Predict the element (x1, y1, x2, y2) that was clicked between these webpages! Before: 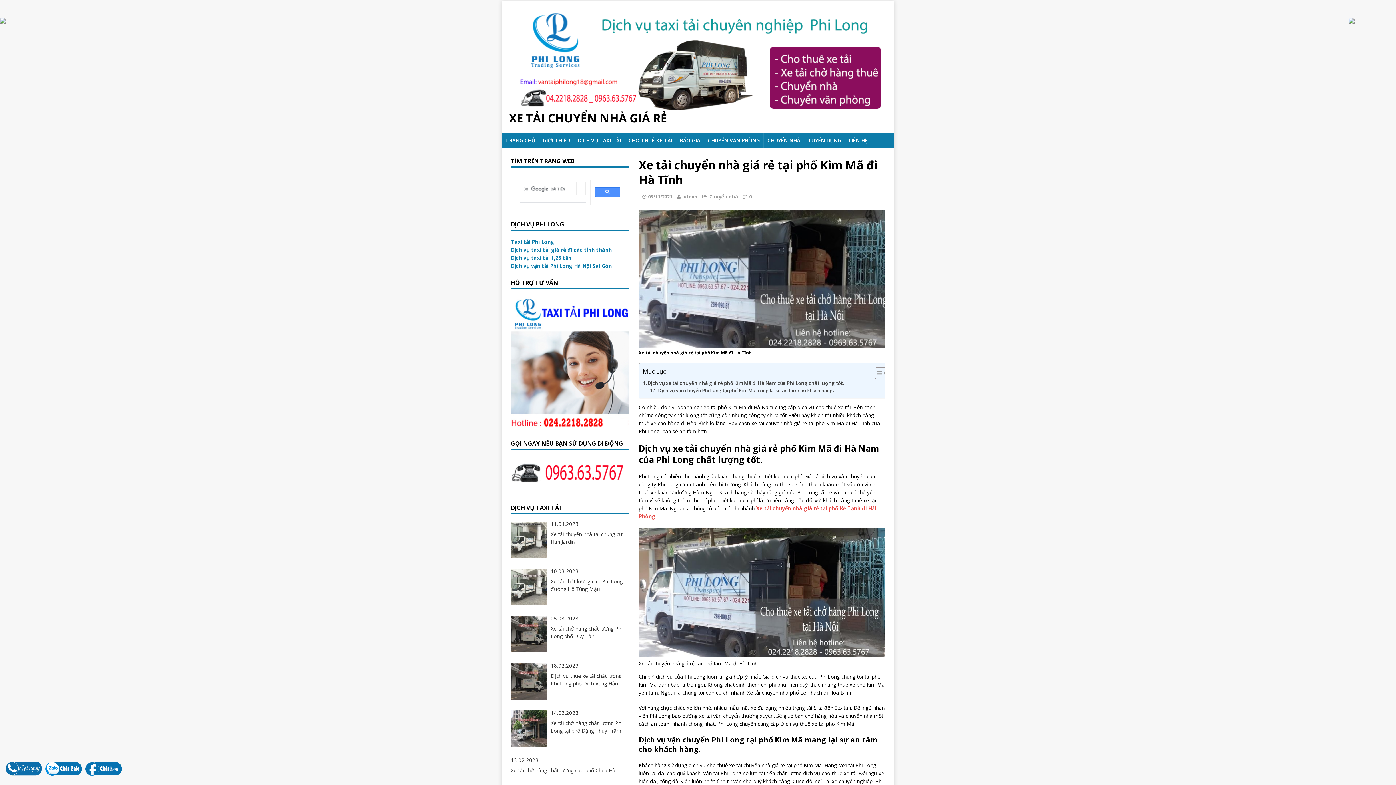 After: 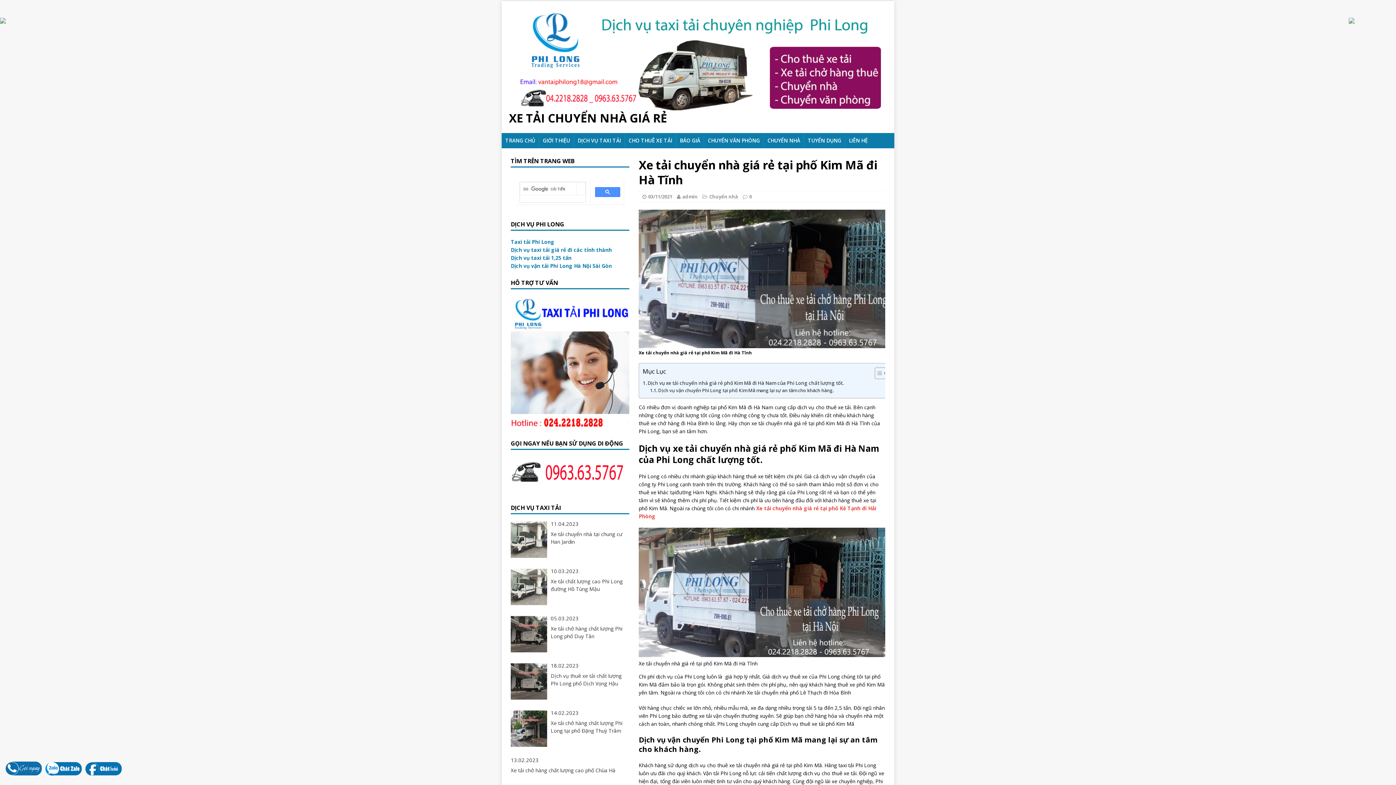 Action: bbox: (0, 759, 47, 777)